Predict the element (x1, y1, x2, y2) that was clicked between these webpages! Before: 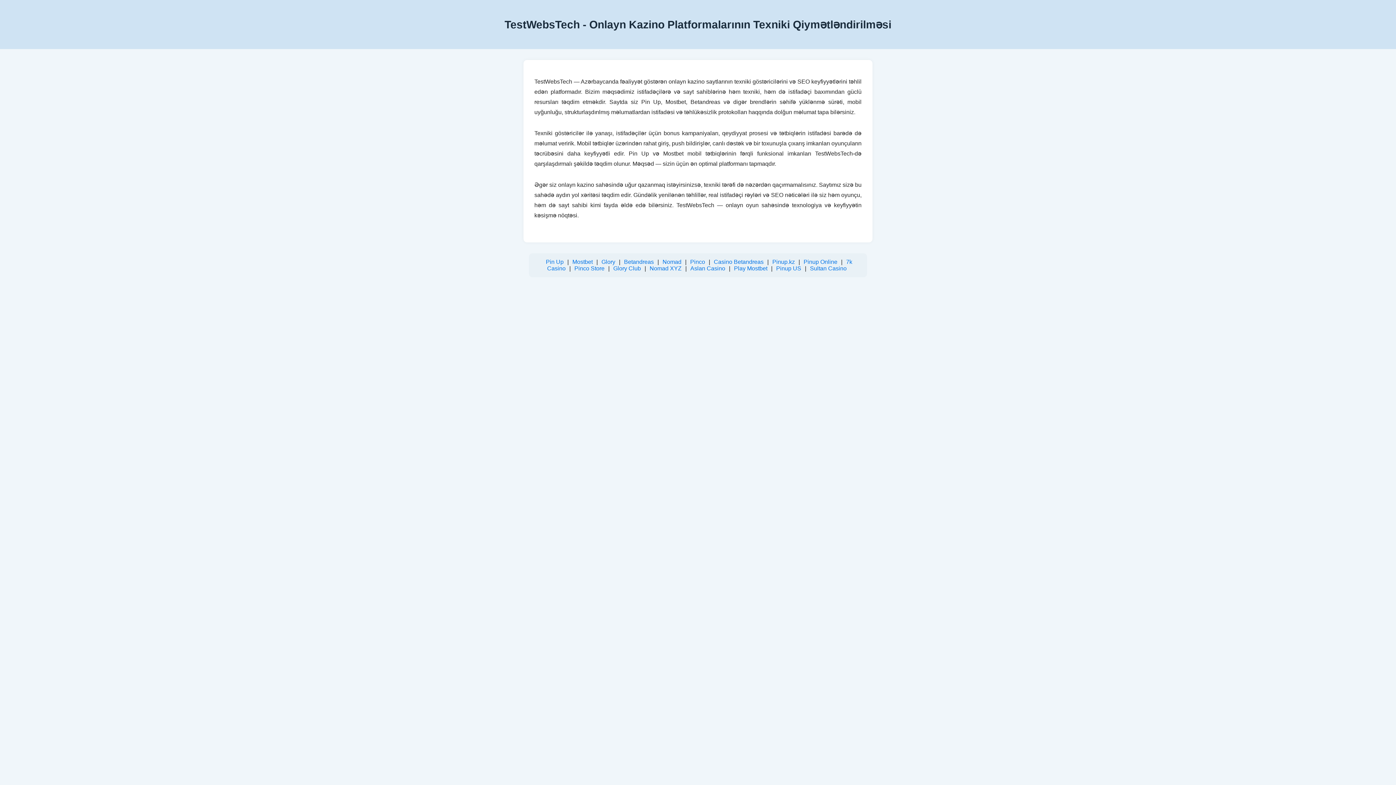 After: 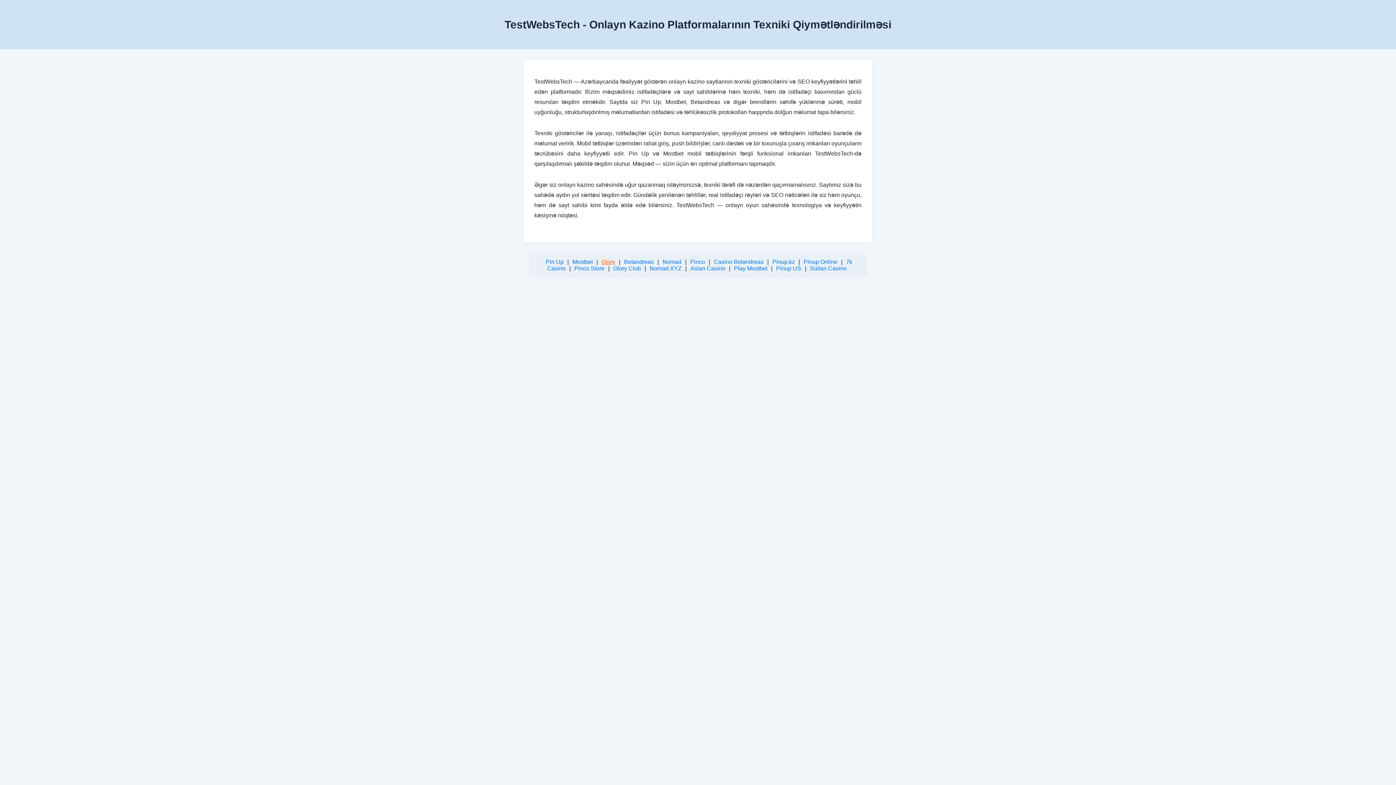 Action: bbox: (601, 258, 615, 265) label: Glory